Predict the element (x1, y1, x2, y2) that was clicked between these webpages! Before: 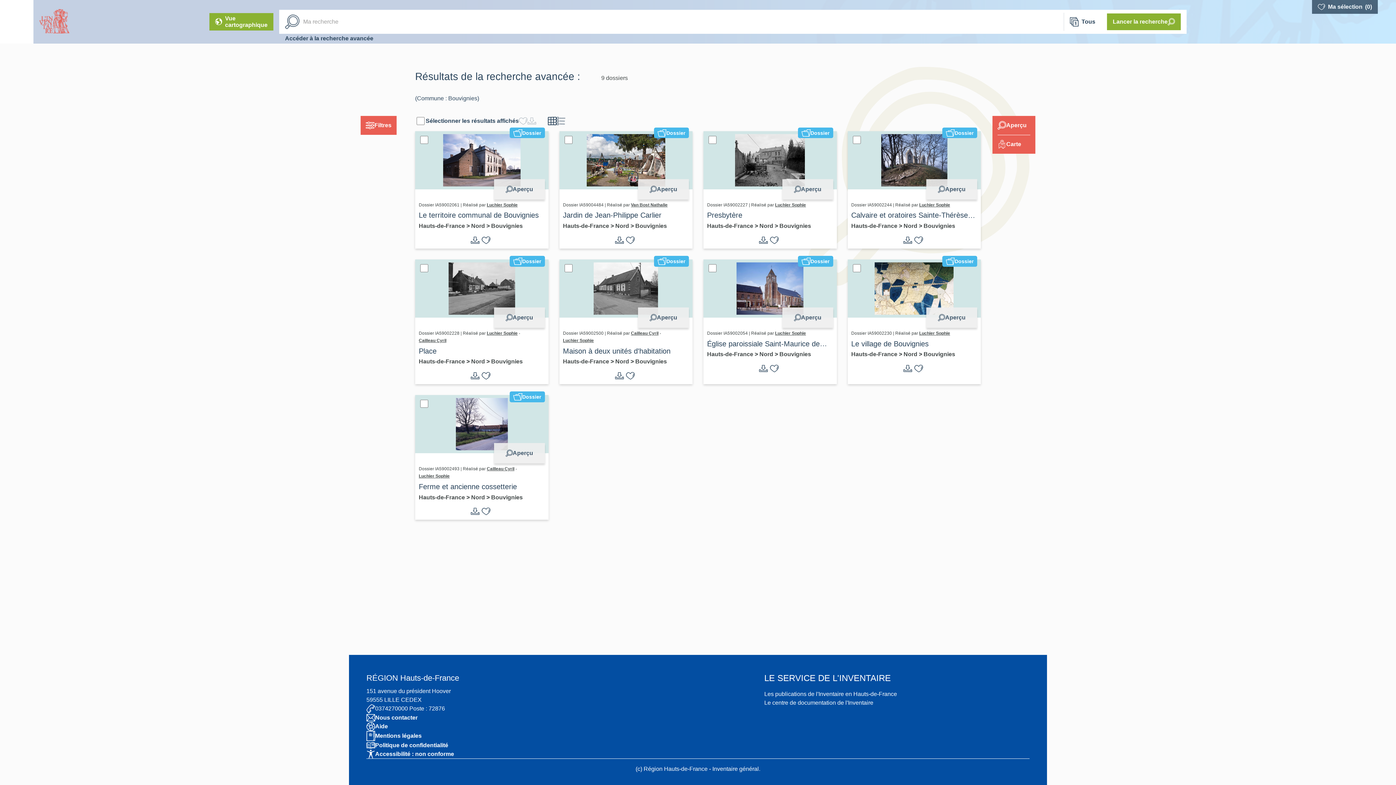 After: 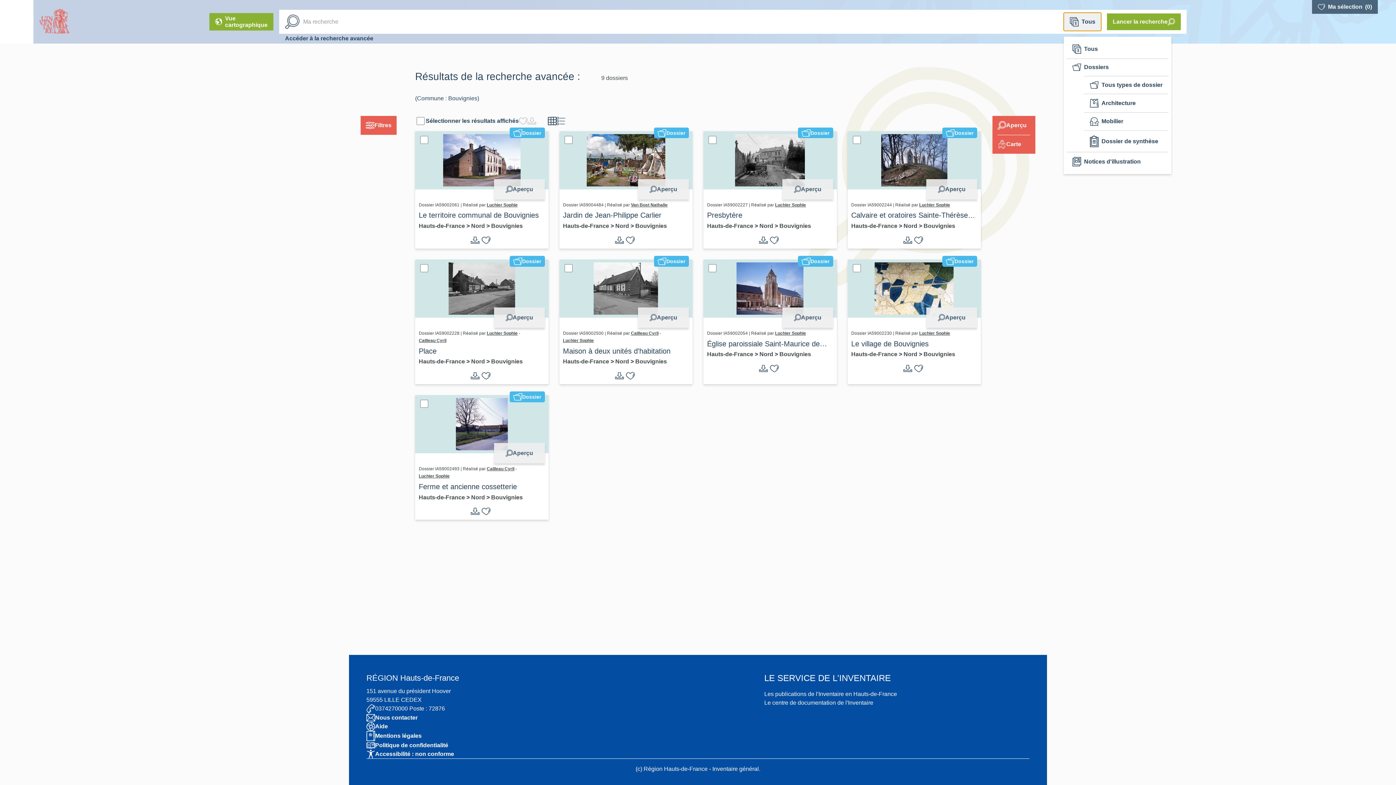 Action: bbox: (1064, 12, 1101, 30) label: Tous